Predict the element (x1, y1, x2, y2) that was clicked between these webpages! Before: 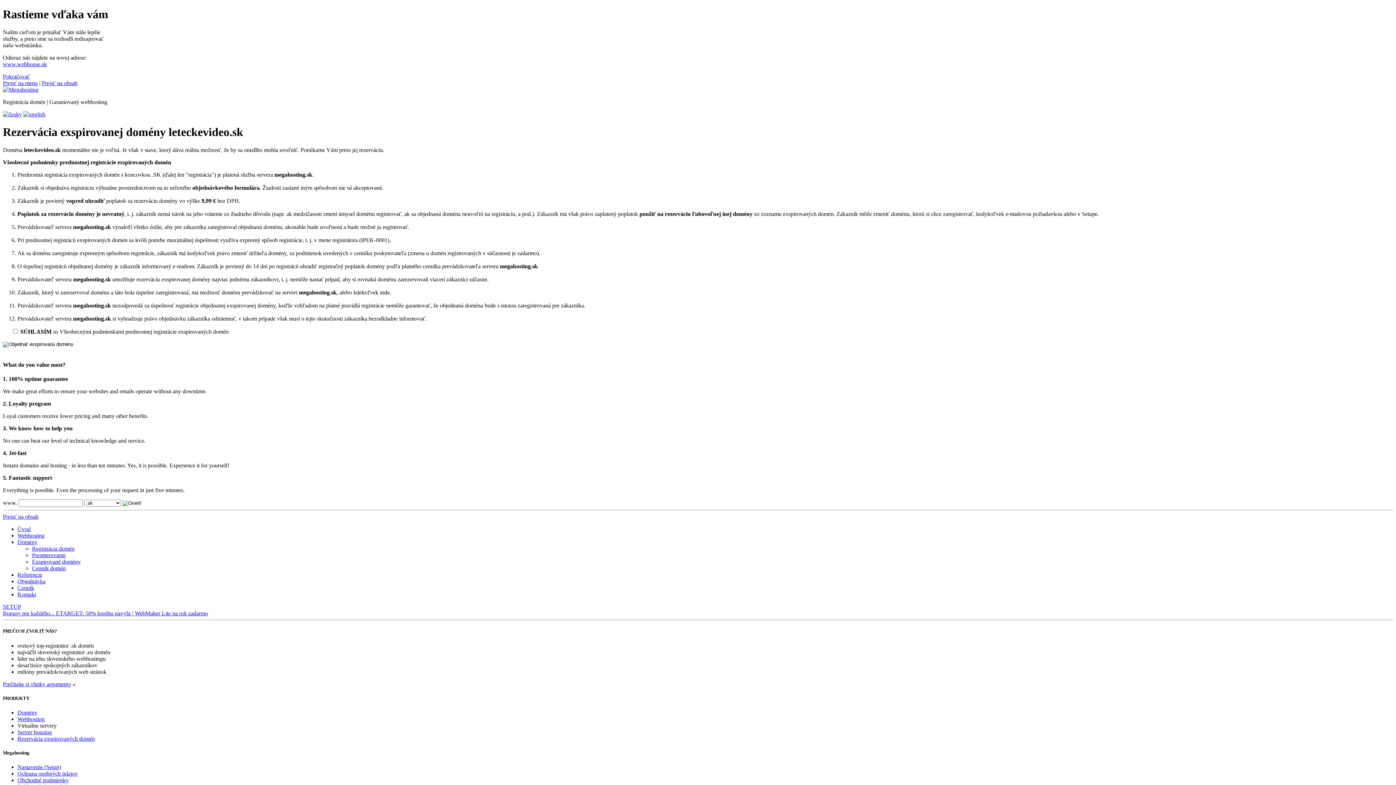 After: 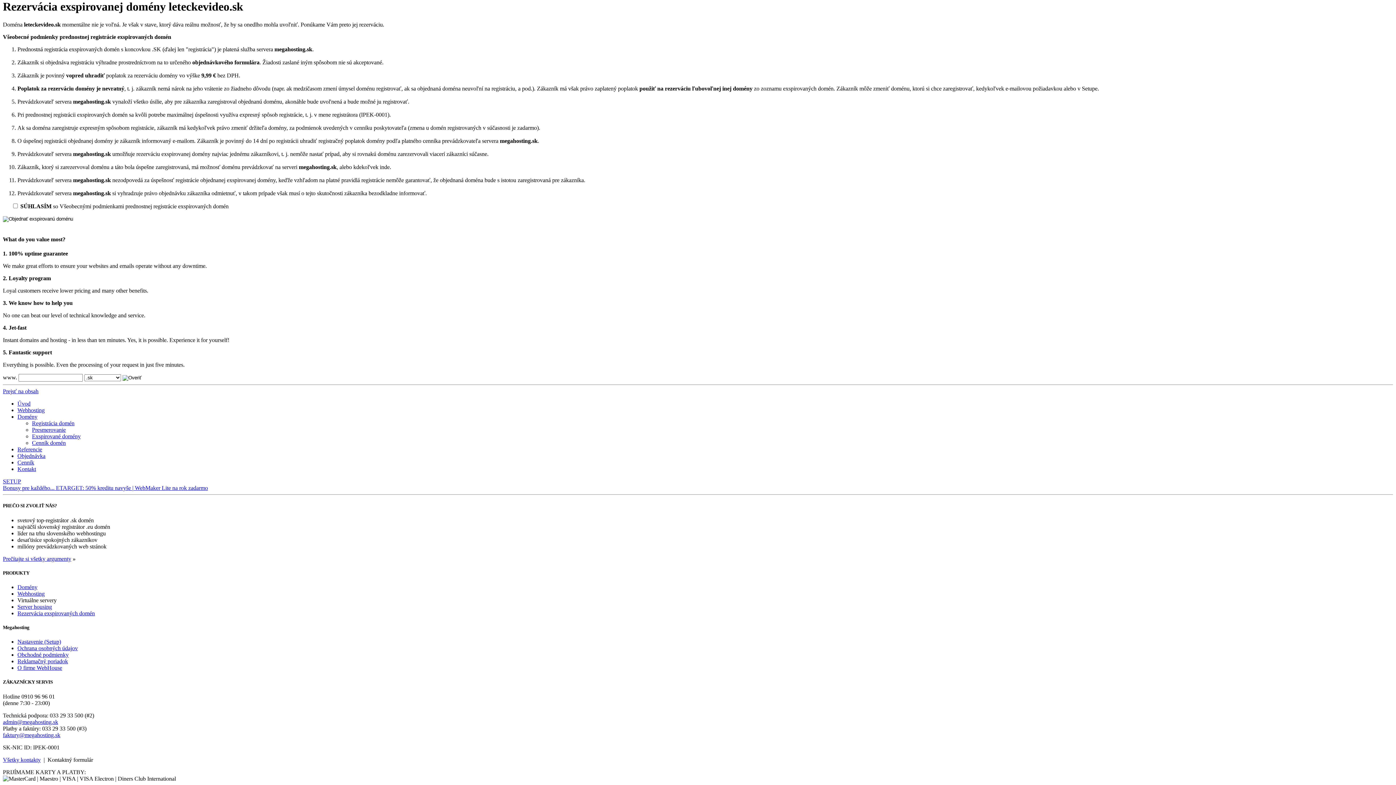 Action: label: Prejsť na obsah bbox: (2, 513, 38, 520)